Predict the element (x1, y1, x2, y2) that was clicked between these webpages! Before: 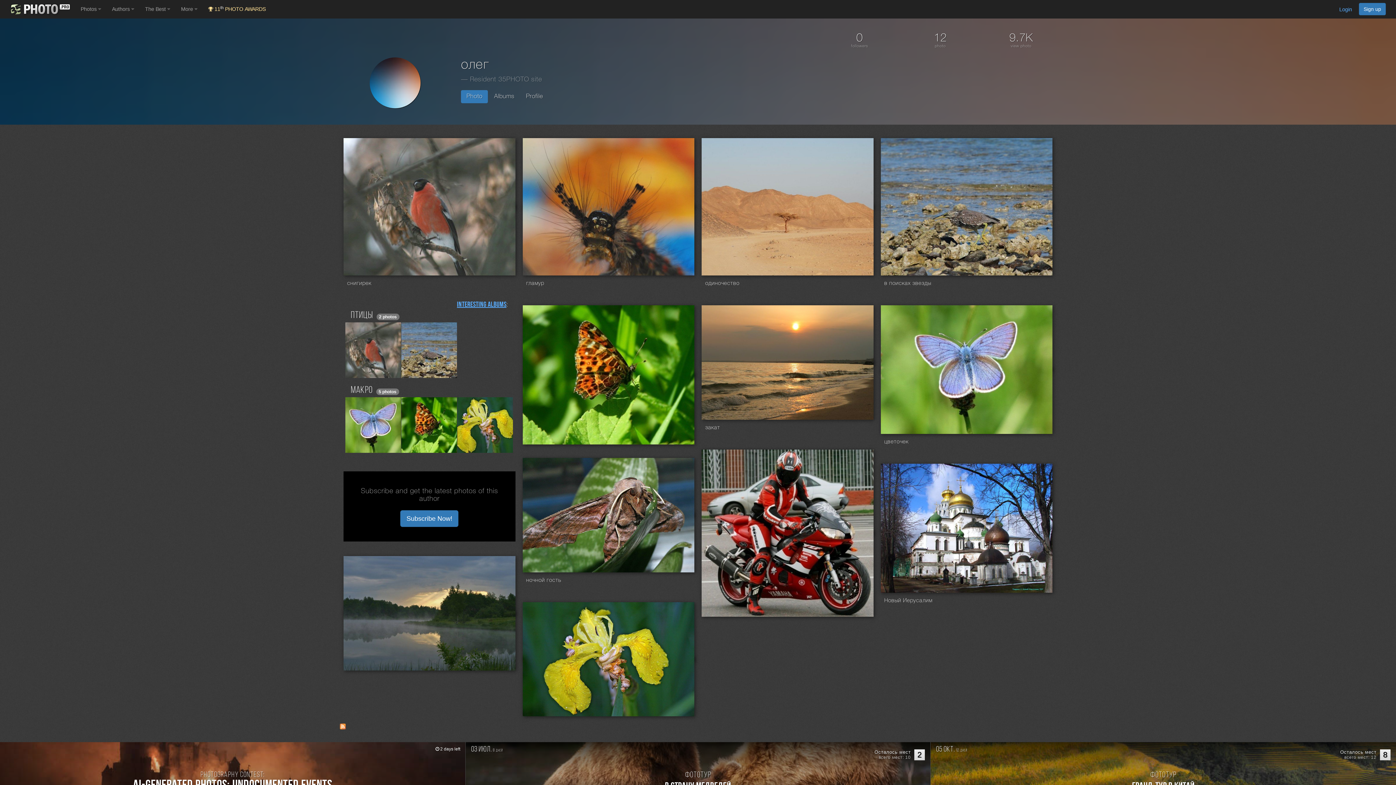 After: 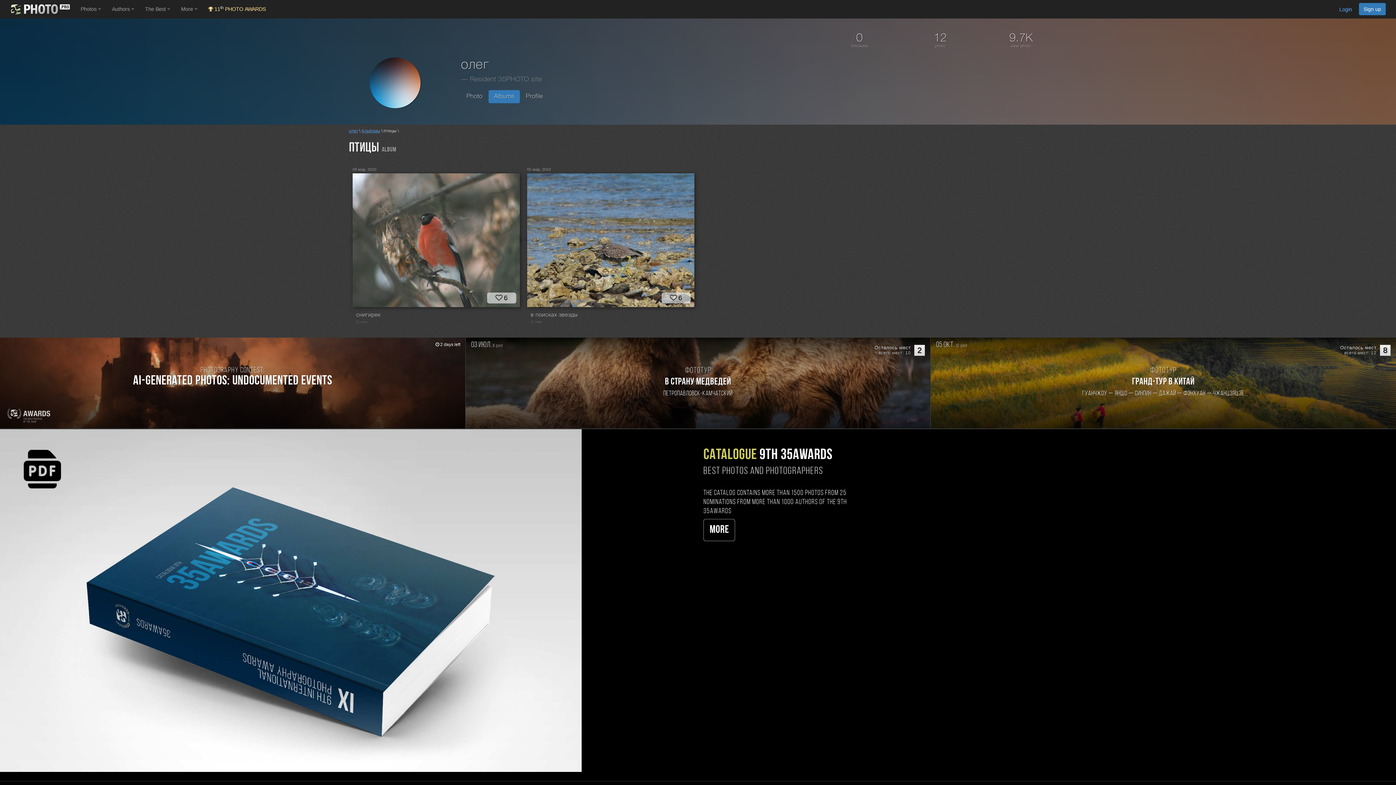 Action: bbox: (401, 347, 457, 352)